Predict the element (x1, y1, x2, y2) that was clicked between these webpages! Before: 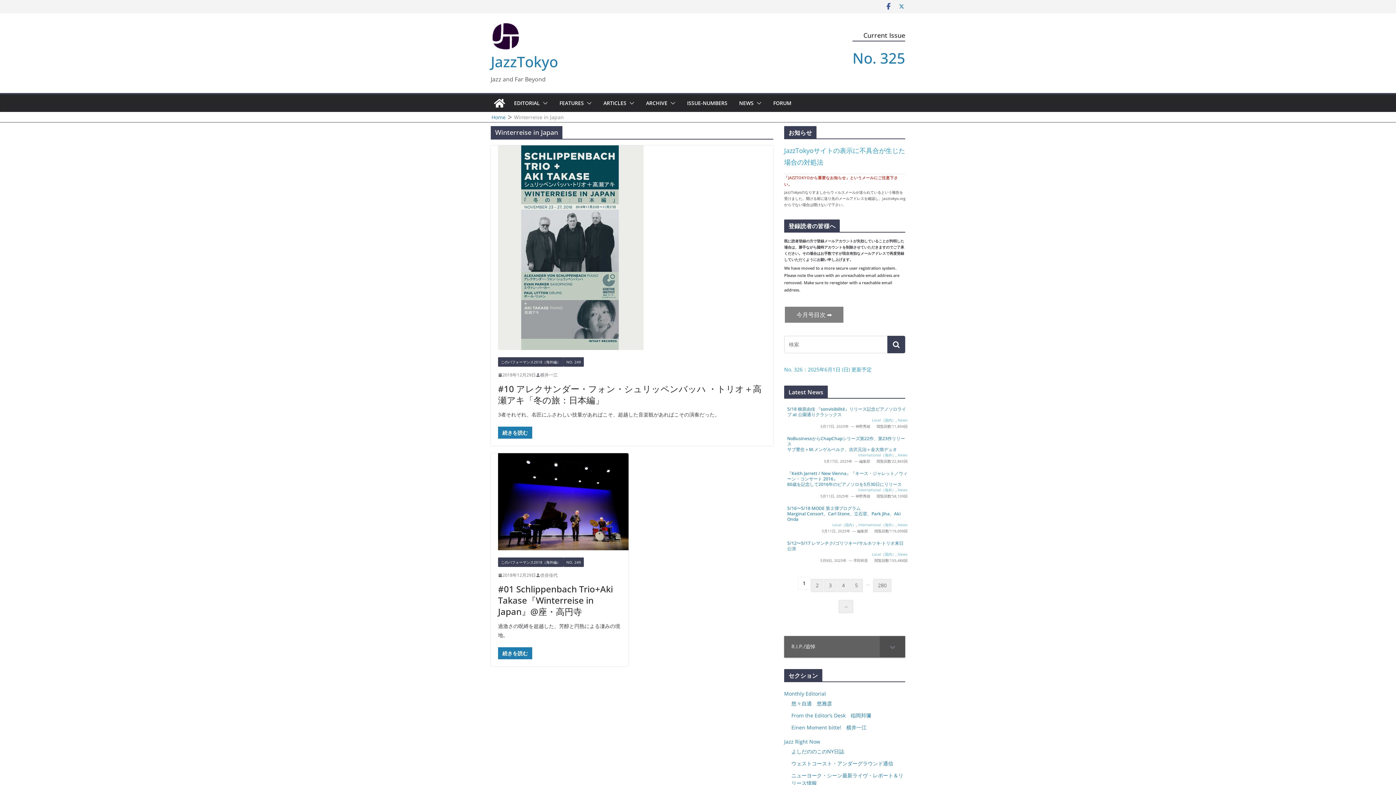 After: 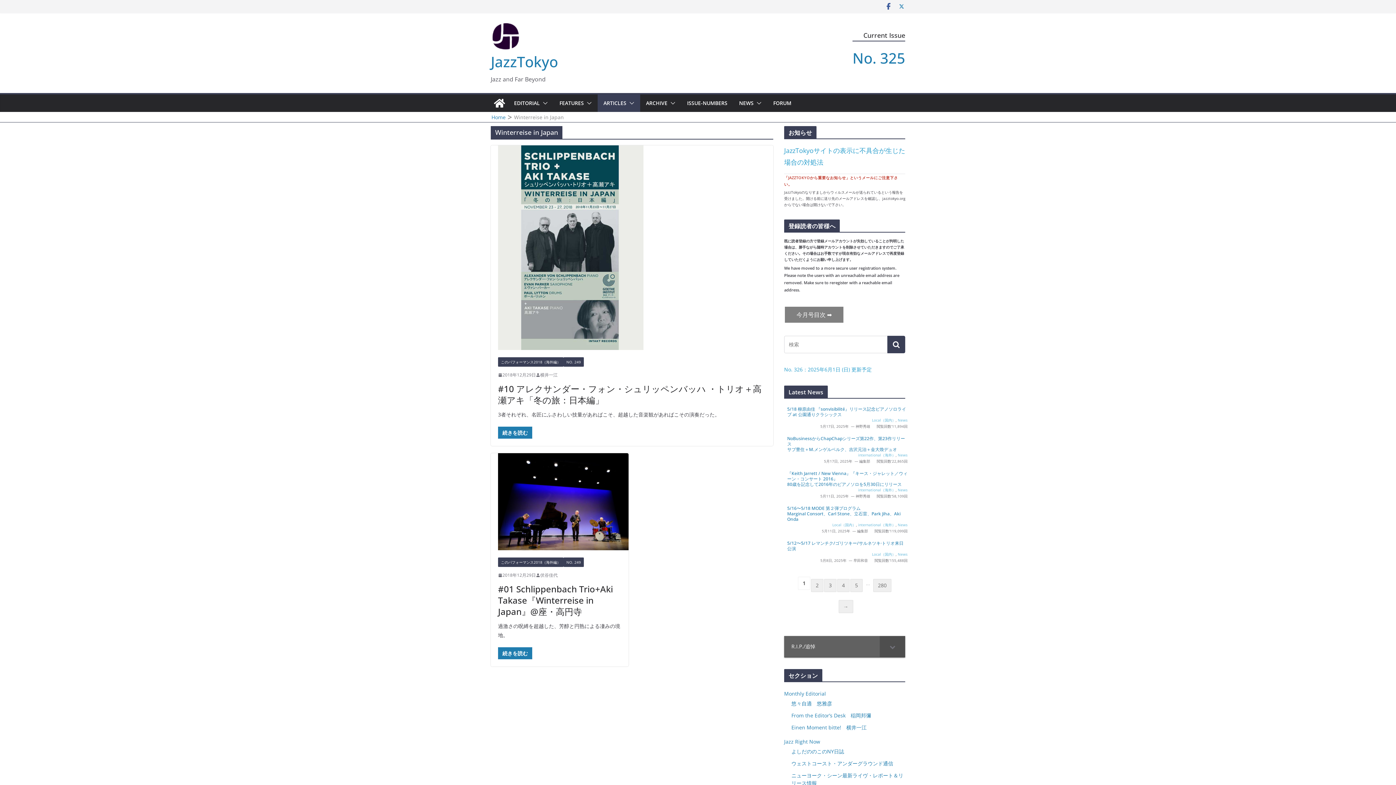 Action: bbox: (626, 98, 634, 108)